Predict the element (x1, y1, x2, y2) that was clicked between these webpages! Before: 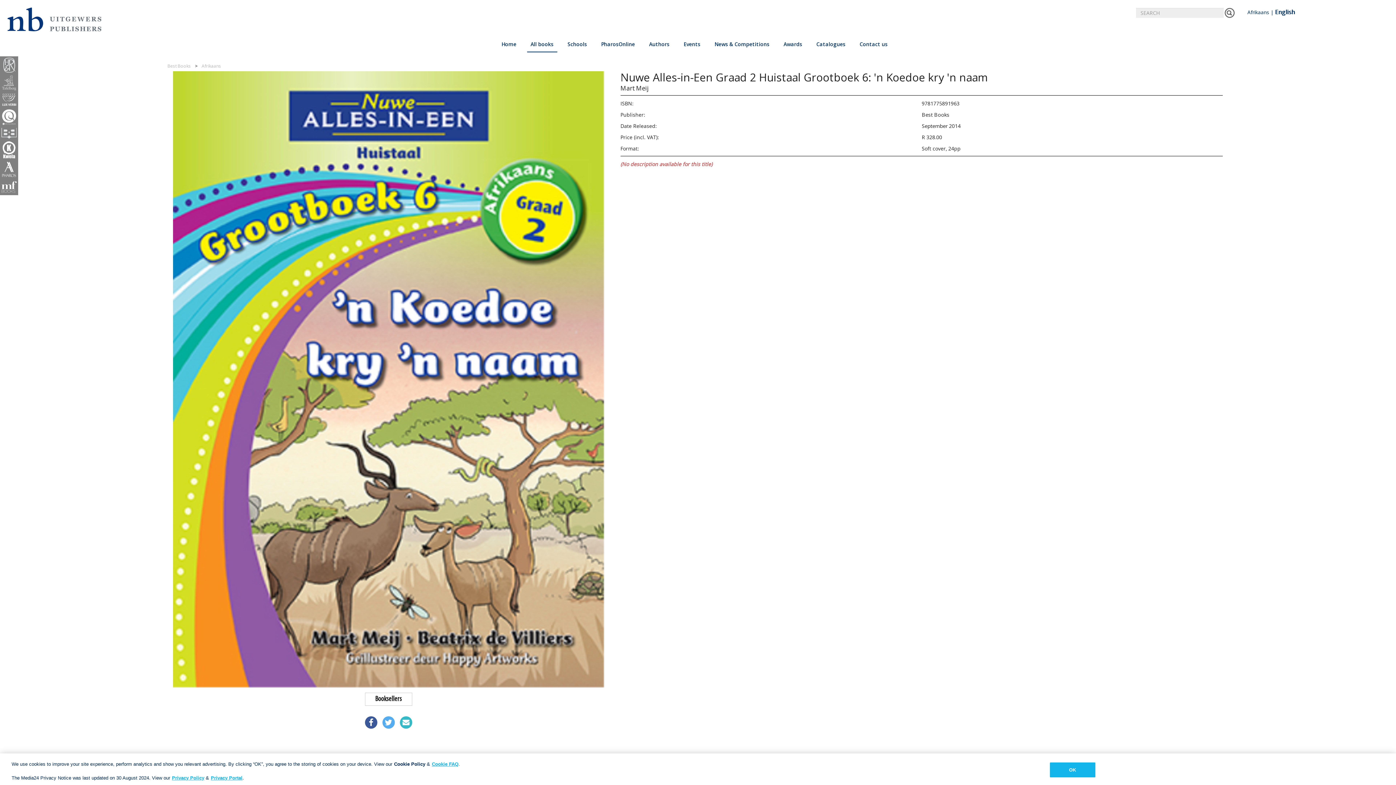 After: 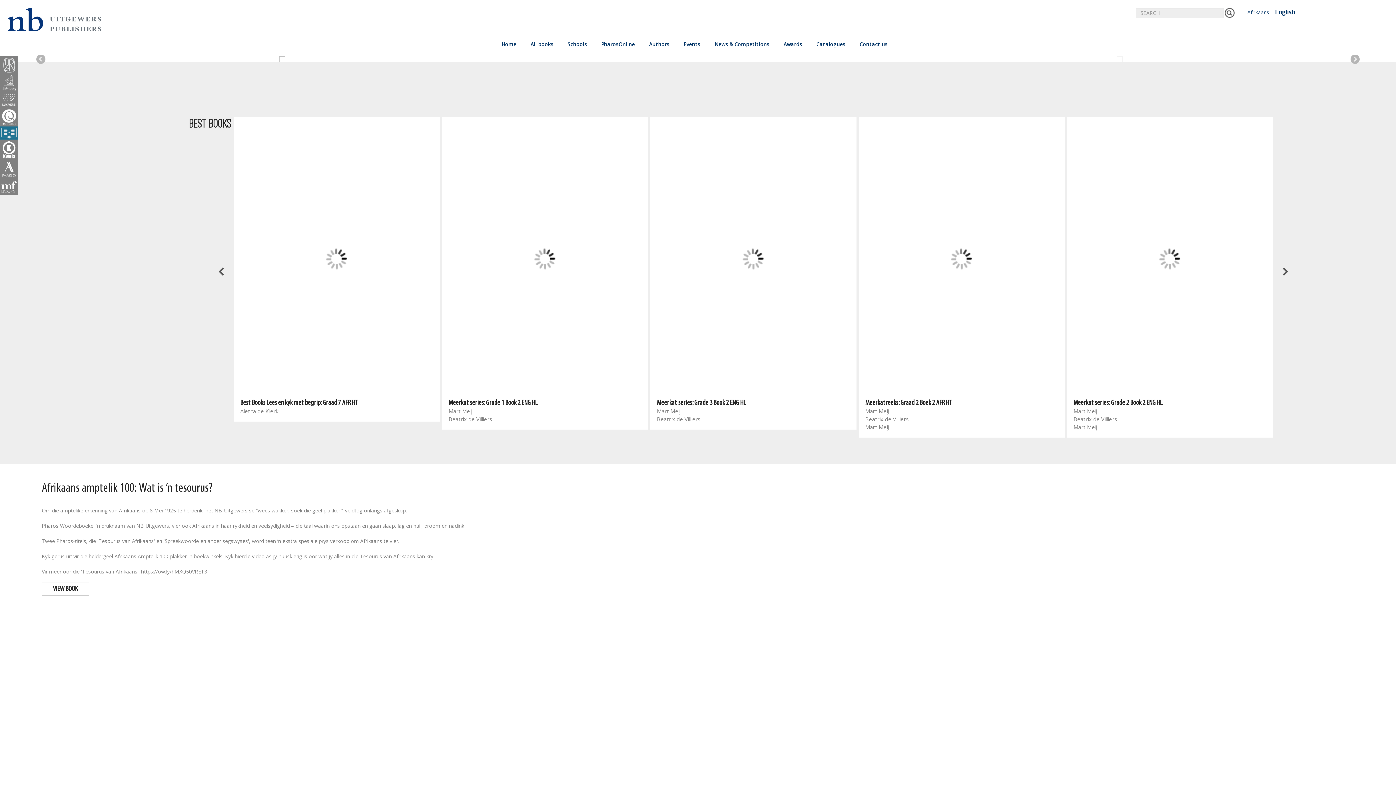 Action: bbox: (0, 126, 18, 139)